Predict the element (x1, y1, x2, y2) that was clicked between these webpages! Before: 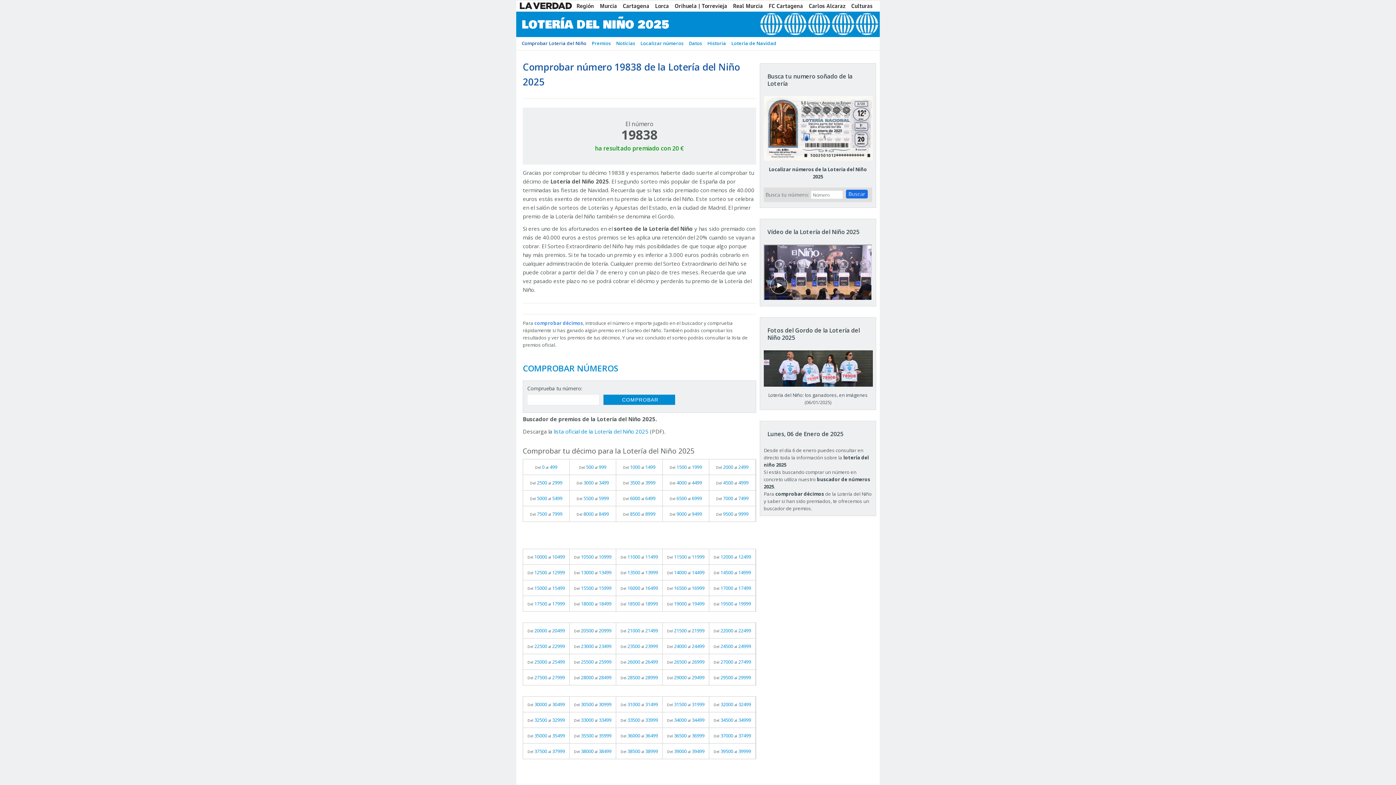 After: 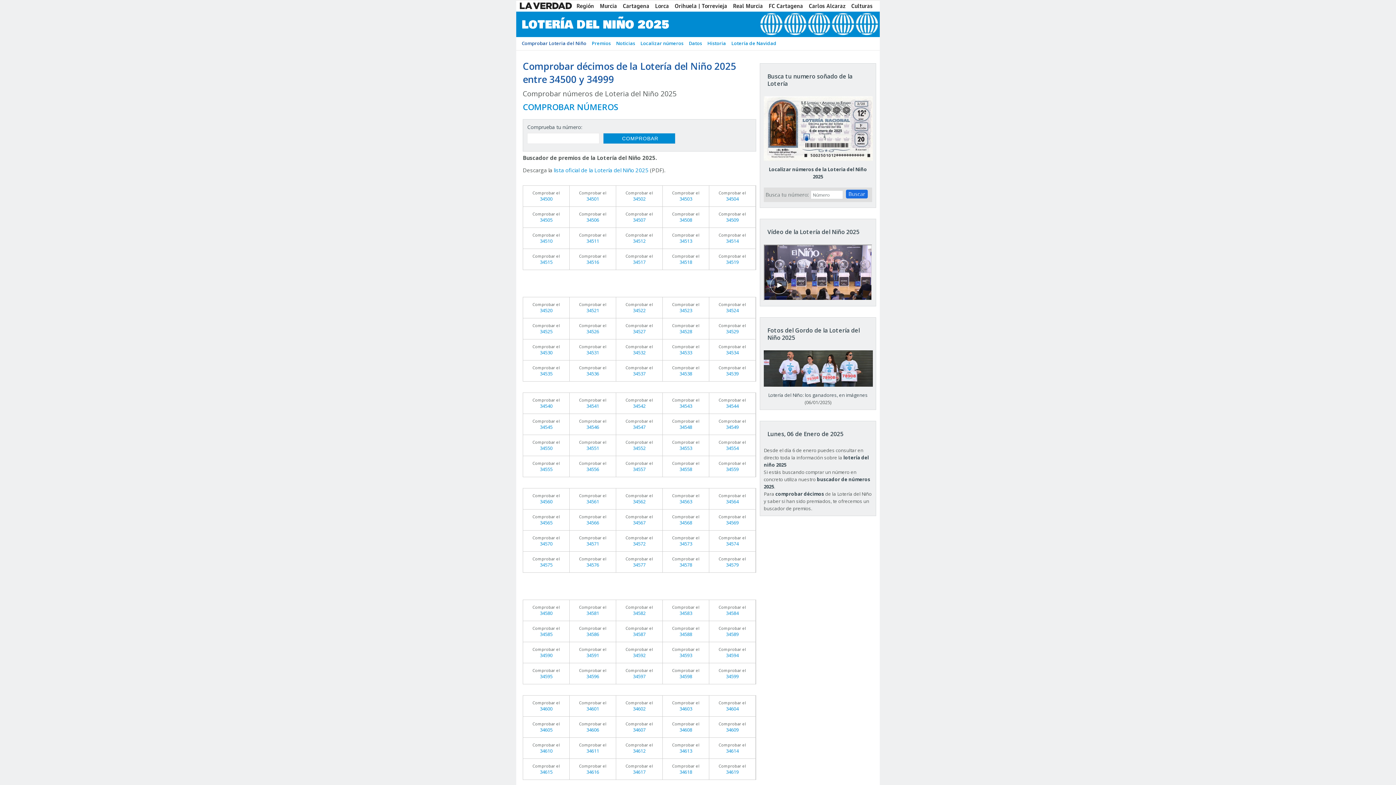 Action: label: Del 34500 al 34999 bbox: (709, 712, 755, 728)